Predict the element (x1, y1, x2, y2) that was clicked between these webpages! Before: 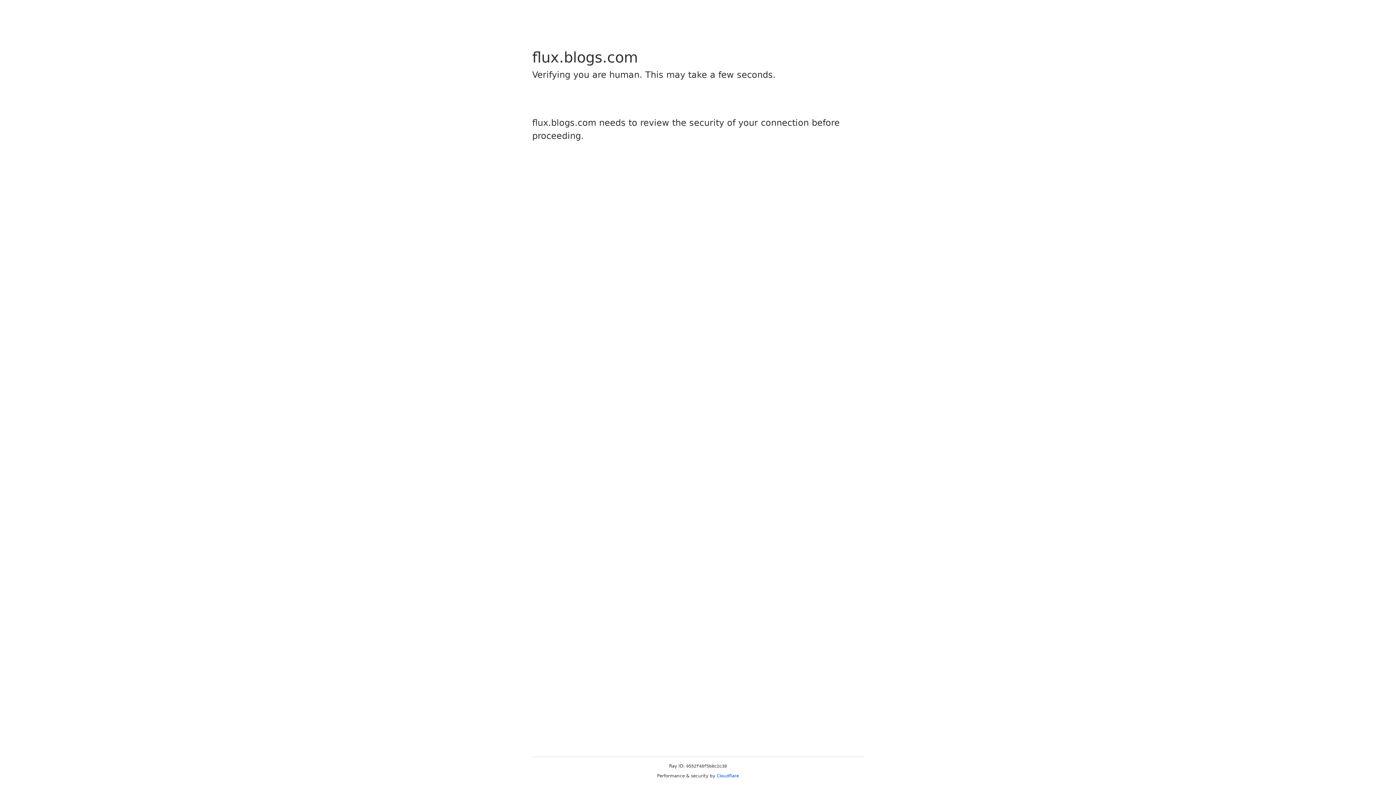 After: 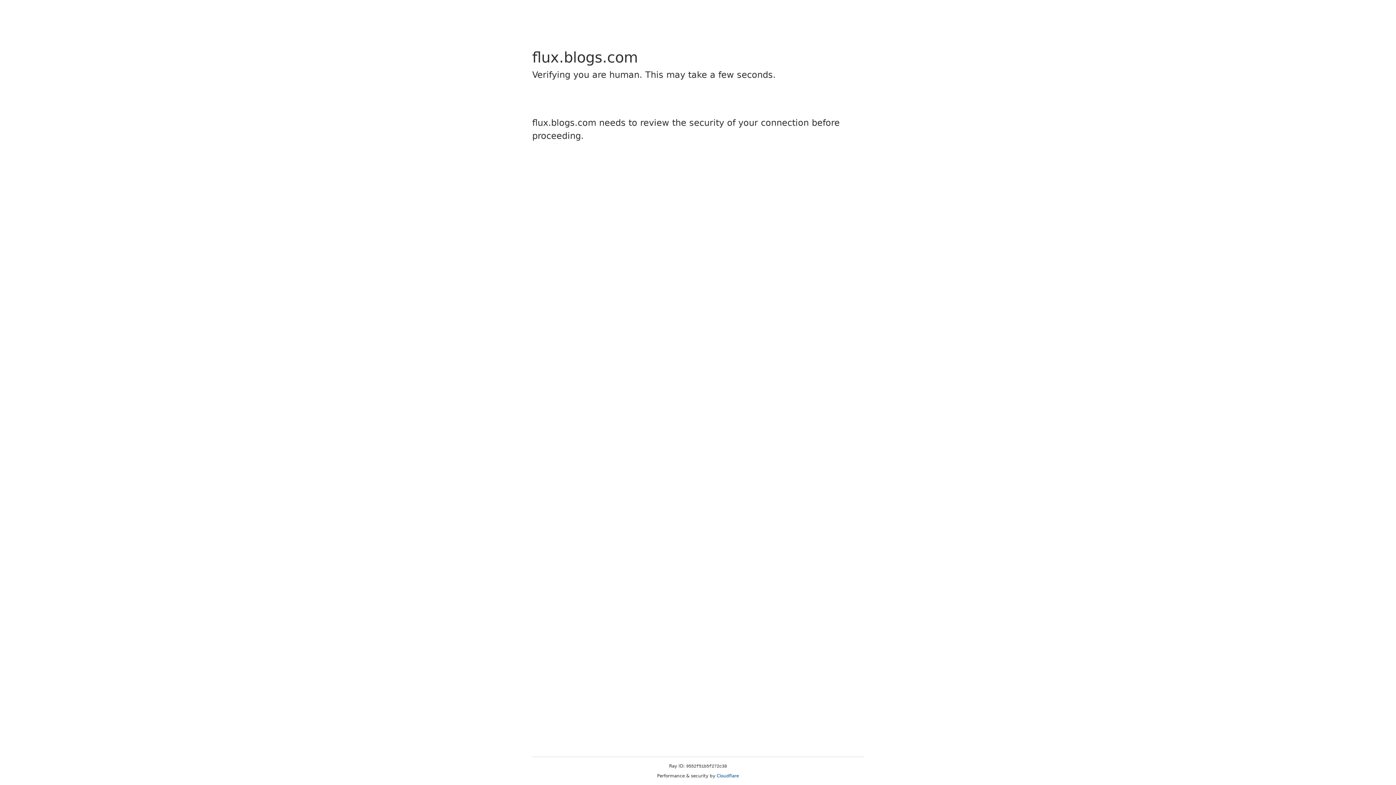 Action: label: Cloudflare bbox: (716, 773, 739, 778)